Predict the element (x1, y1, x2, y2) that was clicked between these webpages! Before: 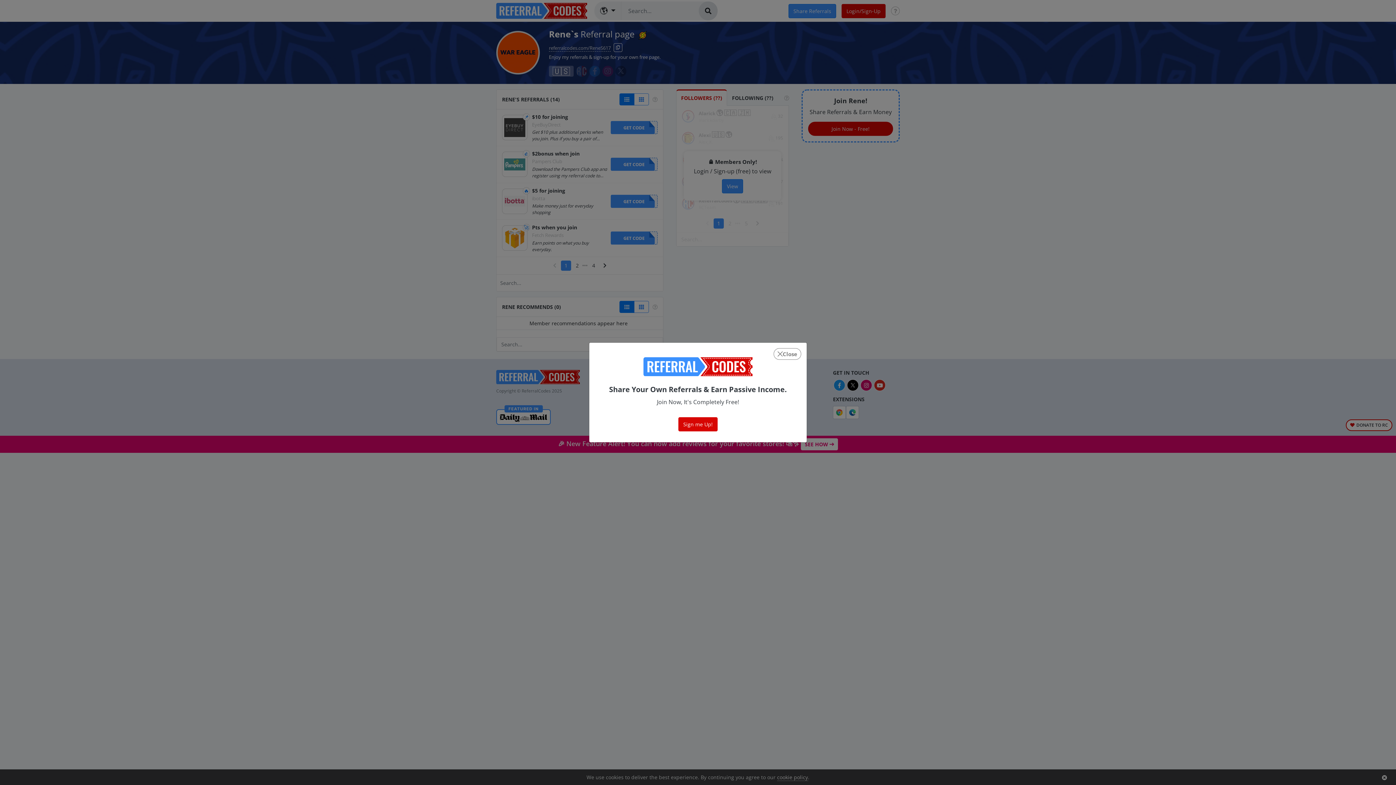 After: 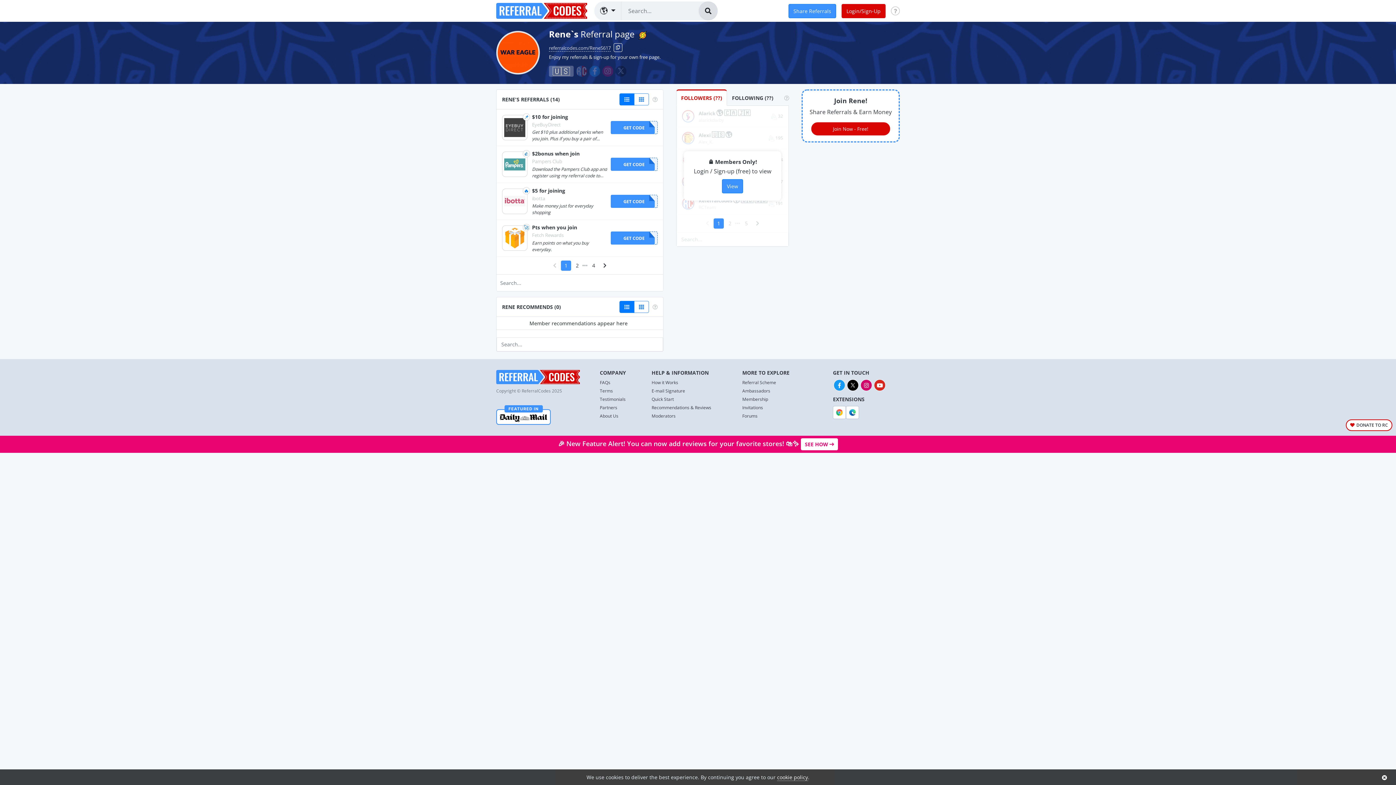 Action: bbox: (773, 348, 801, 360) label: Close